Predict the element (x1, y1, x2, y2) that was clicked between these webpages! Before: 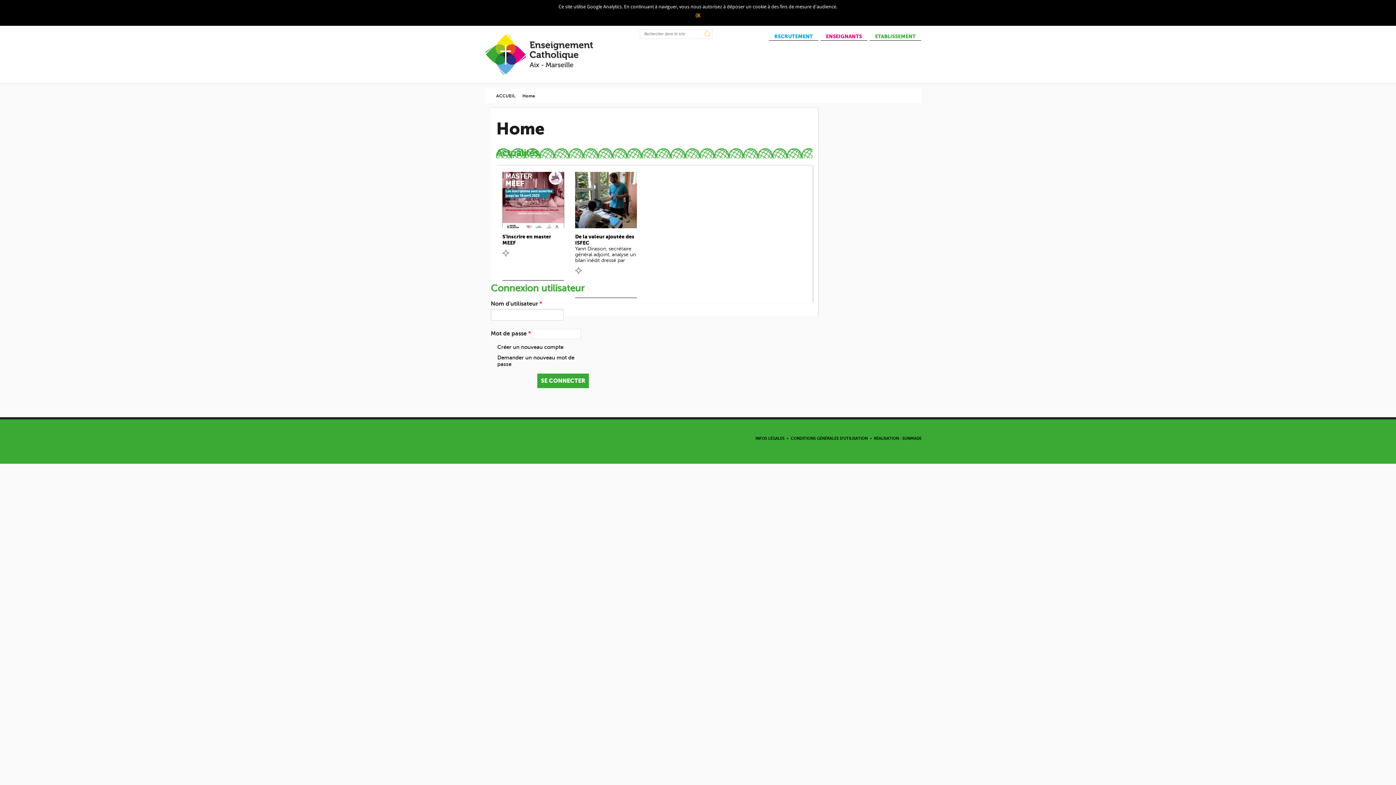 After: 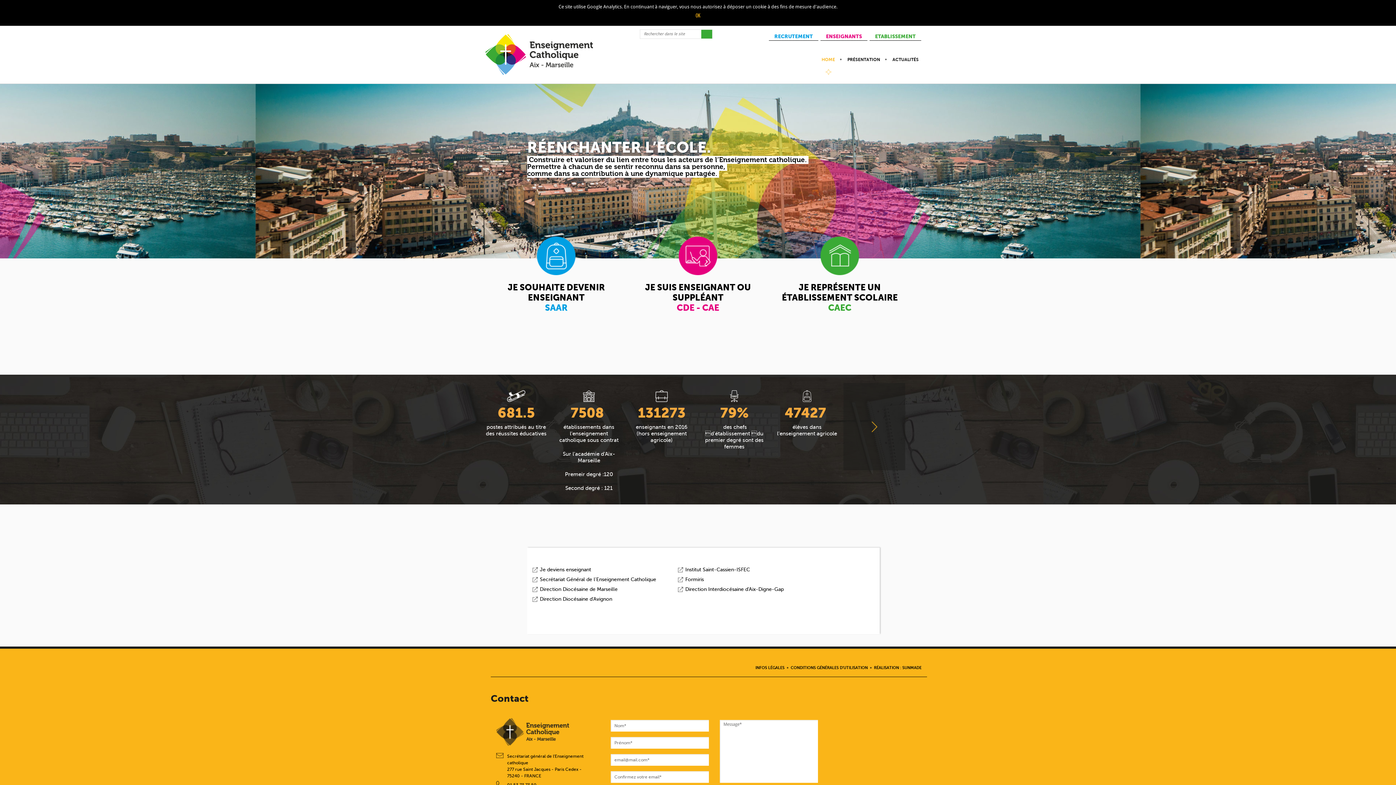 Action: bbox: (485, 70, 593, 76)